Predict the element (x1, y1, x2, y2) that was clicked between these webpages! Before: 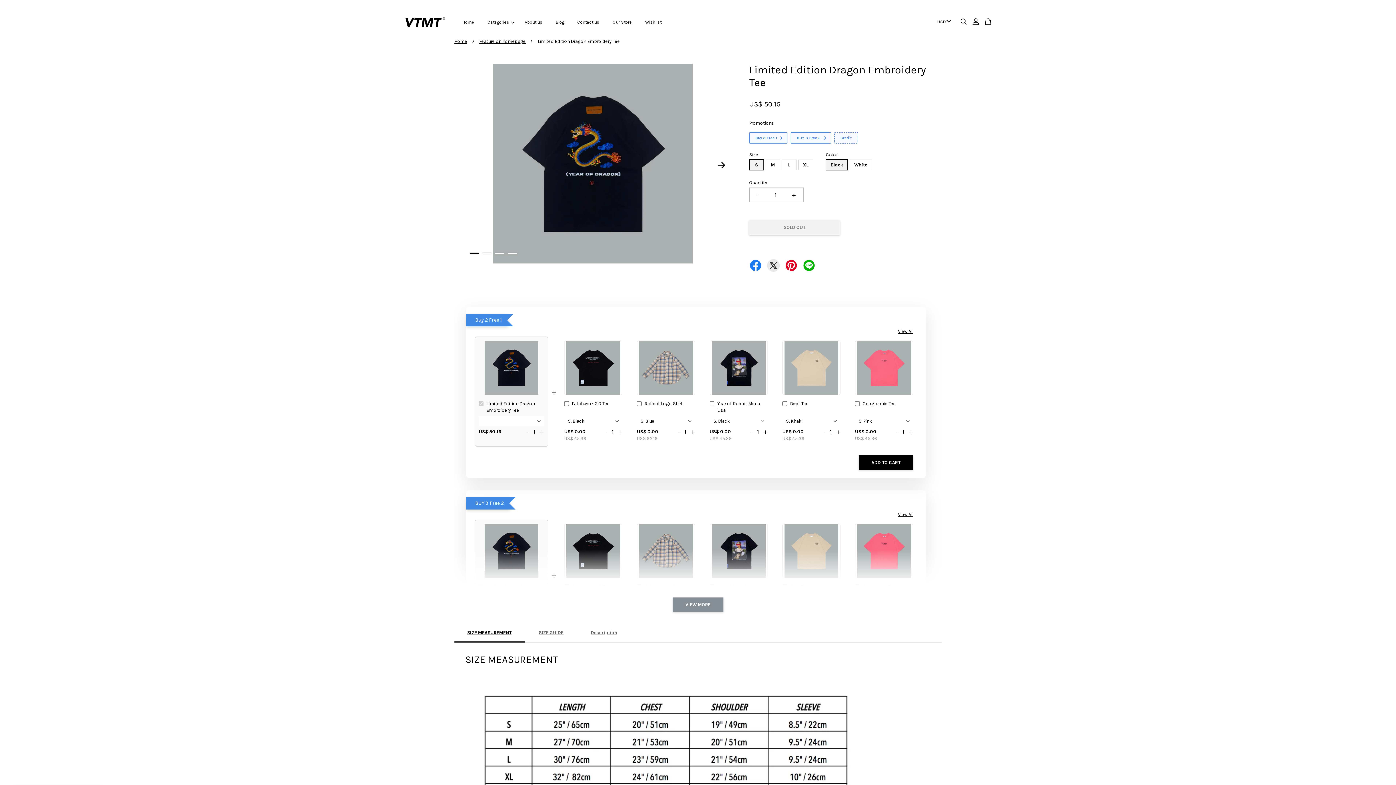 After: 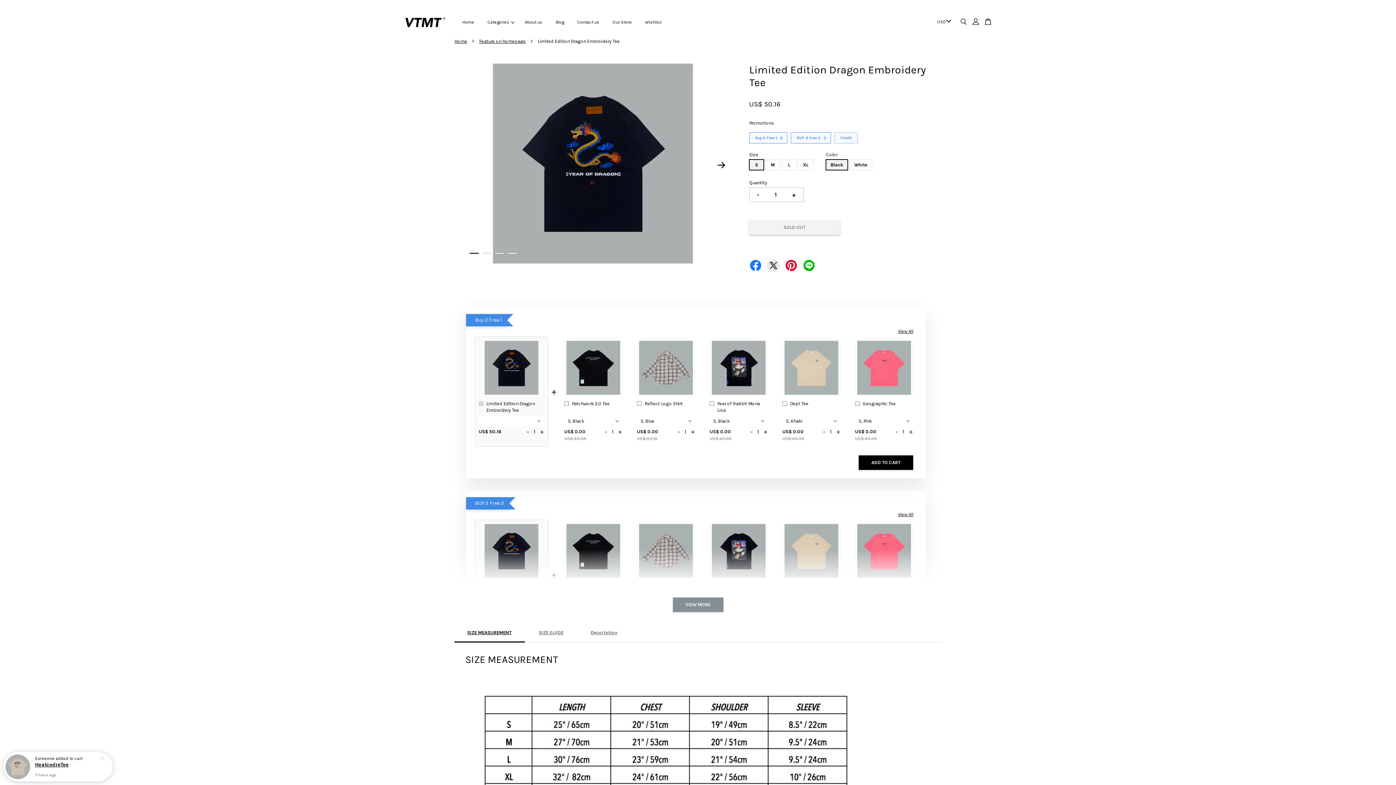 Action: label: SIZE MEASUREMENT bbox: (461, 626, 517, 640)